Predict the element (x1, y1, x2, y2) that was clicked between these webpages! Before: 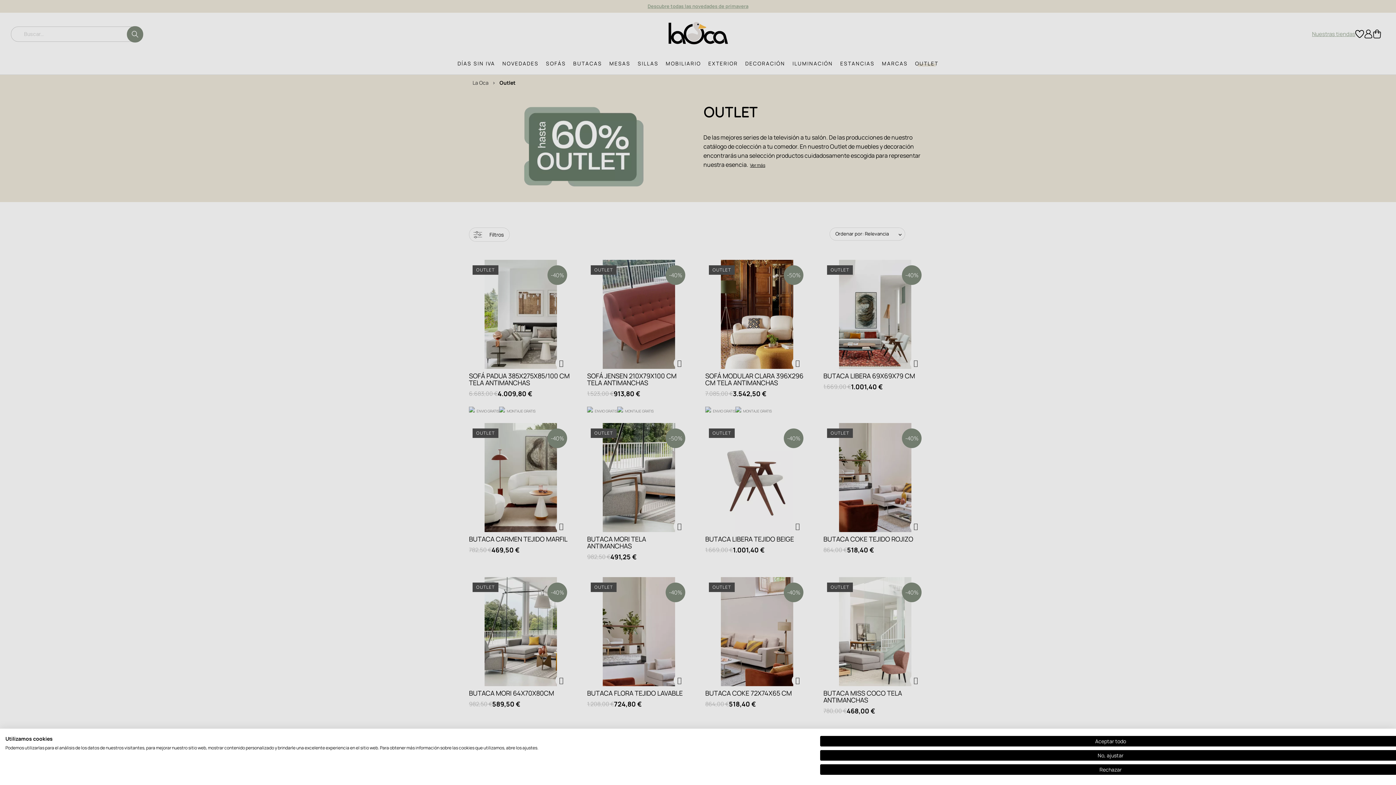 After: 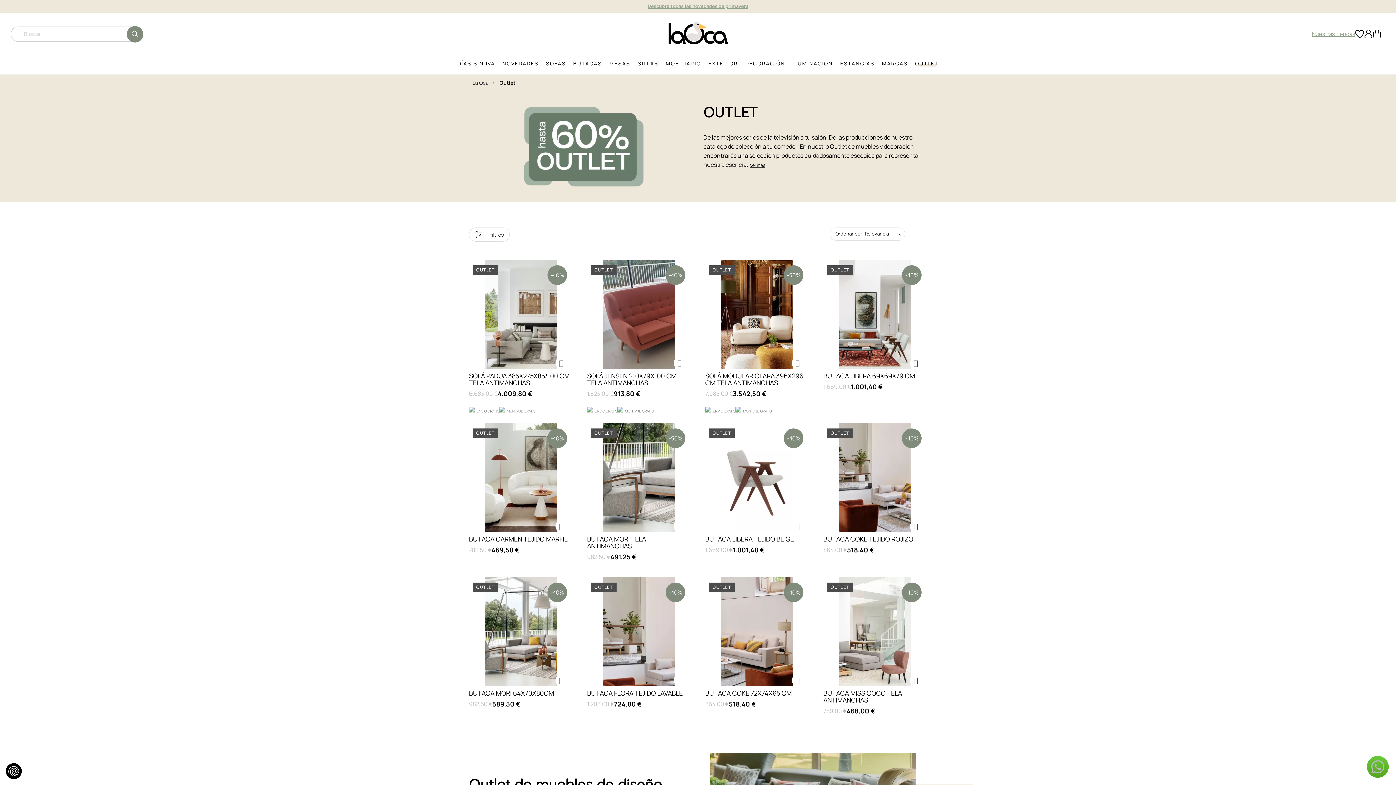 Action: bbox: (820, 736, 1401, 747) label: Acepte todas las cookies